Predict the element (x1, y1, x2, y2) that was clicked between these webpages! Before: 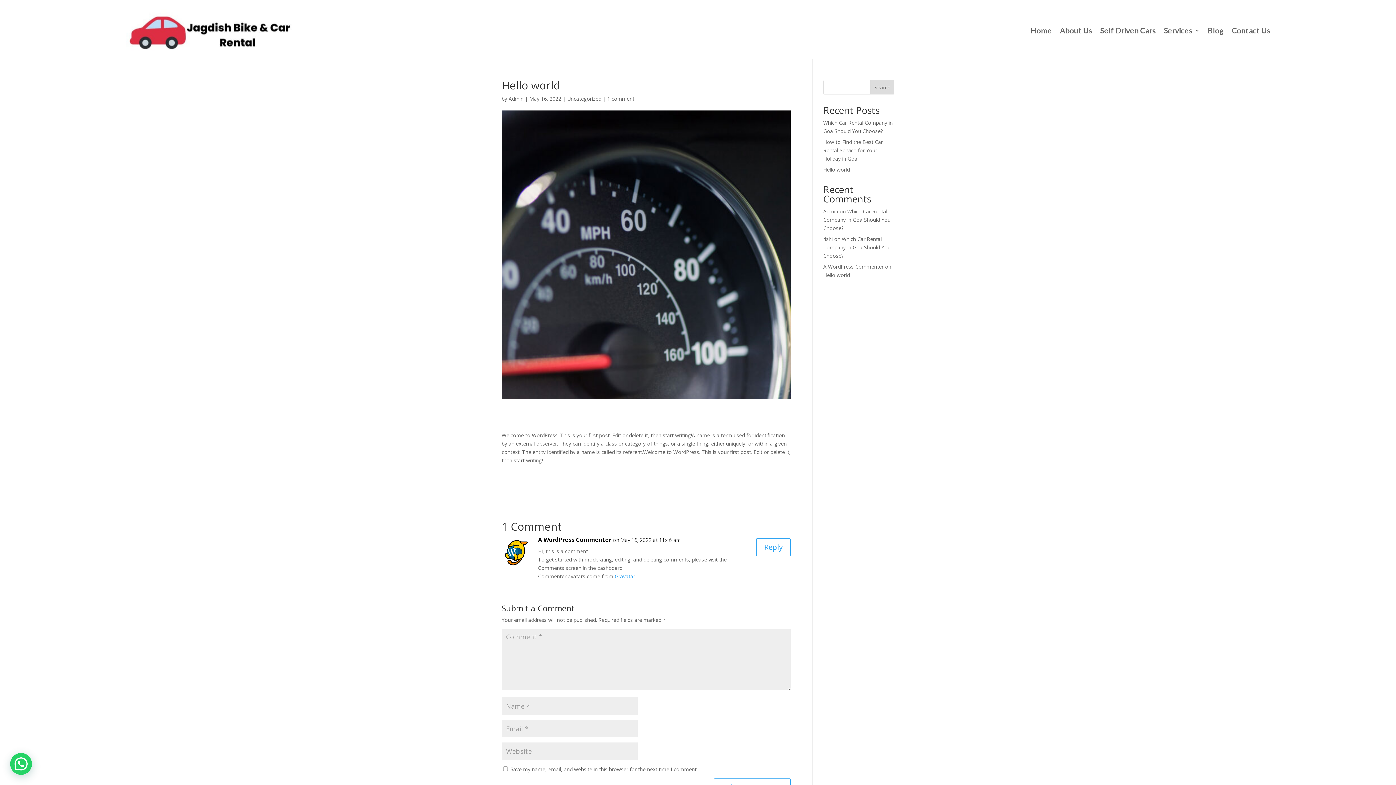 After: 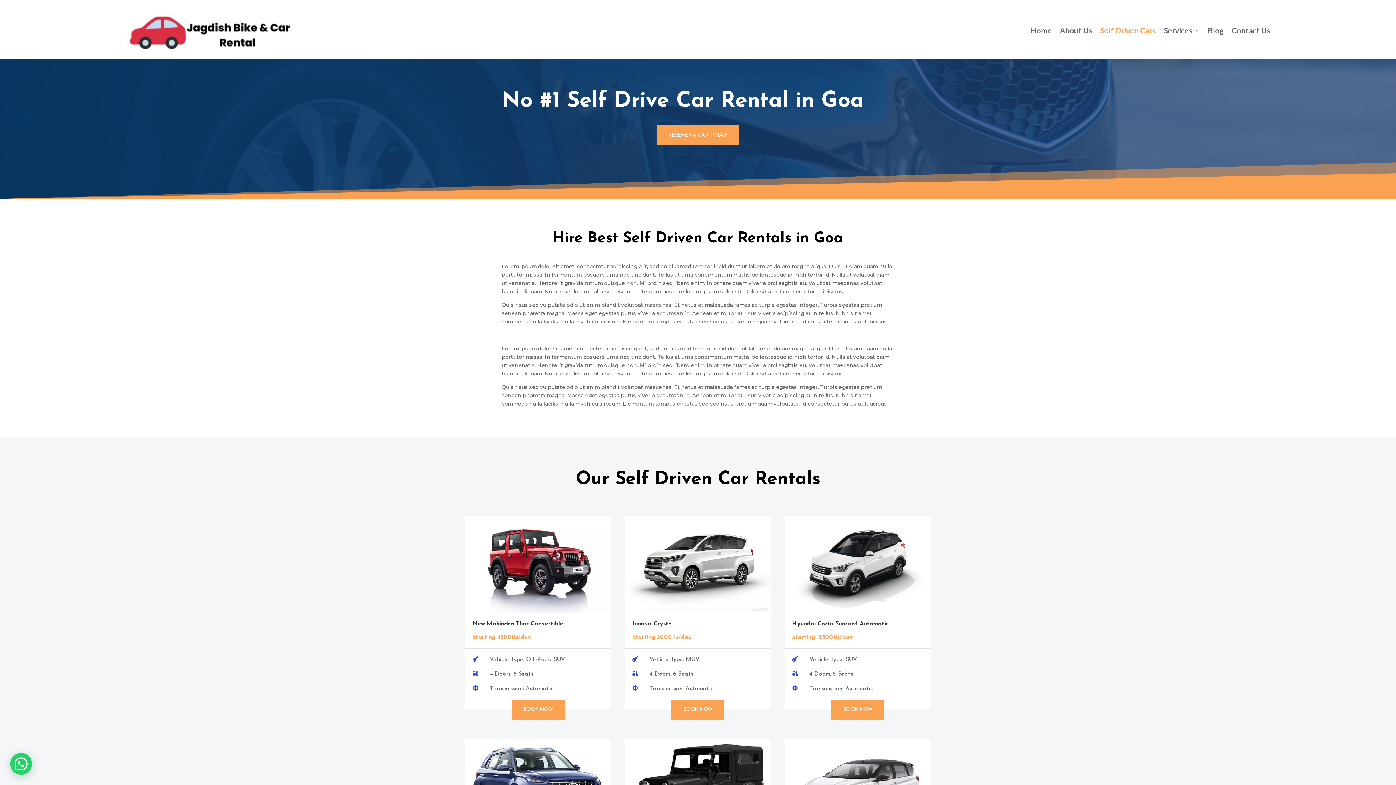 Action: bbox: (1100, 3, 1156, 57) label: Self Driven Cars